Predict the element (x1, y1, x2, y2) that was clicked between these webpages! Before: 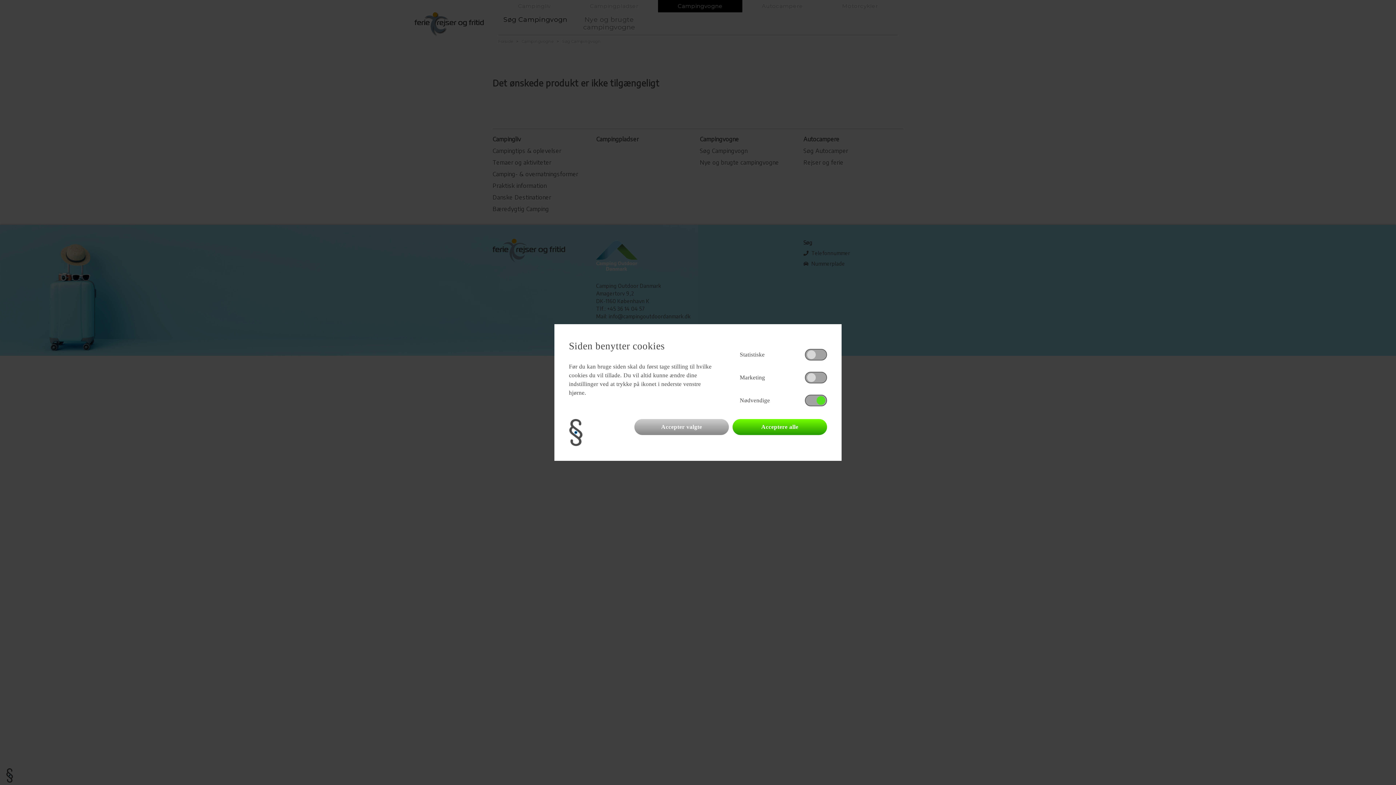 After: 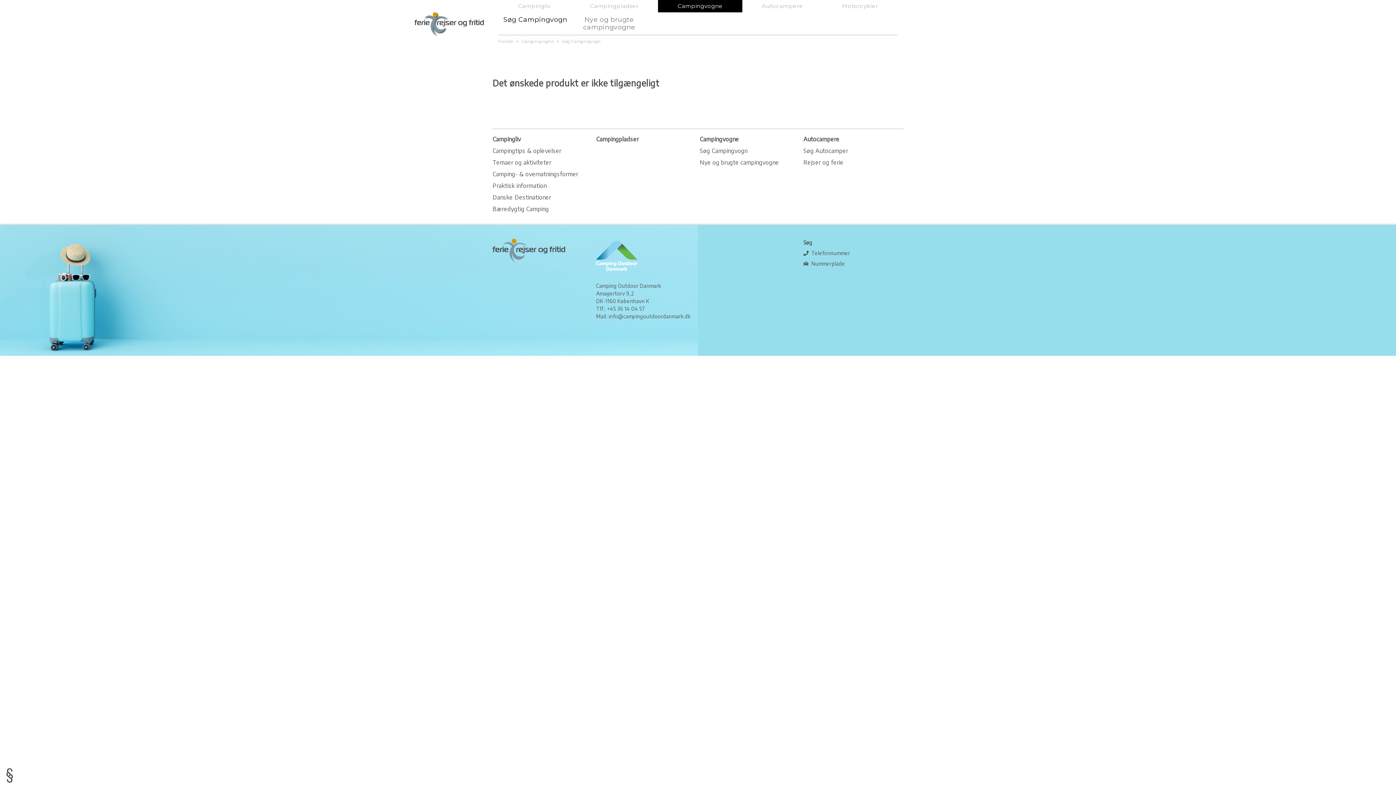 Action: bbox: (634, 419, 729, 435) label: Accepter valgte